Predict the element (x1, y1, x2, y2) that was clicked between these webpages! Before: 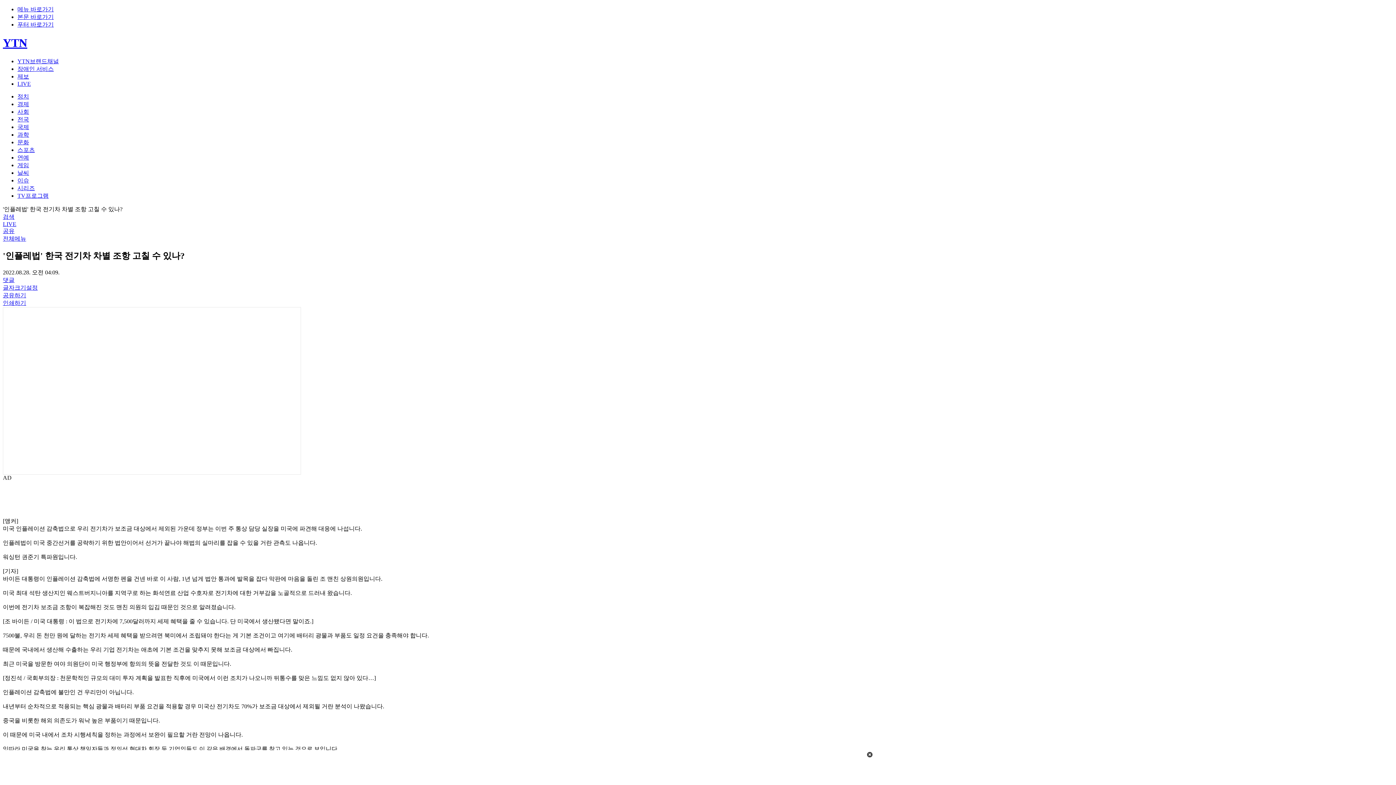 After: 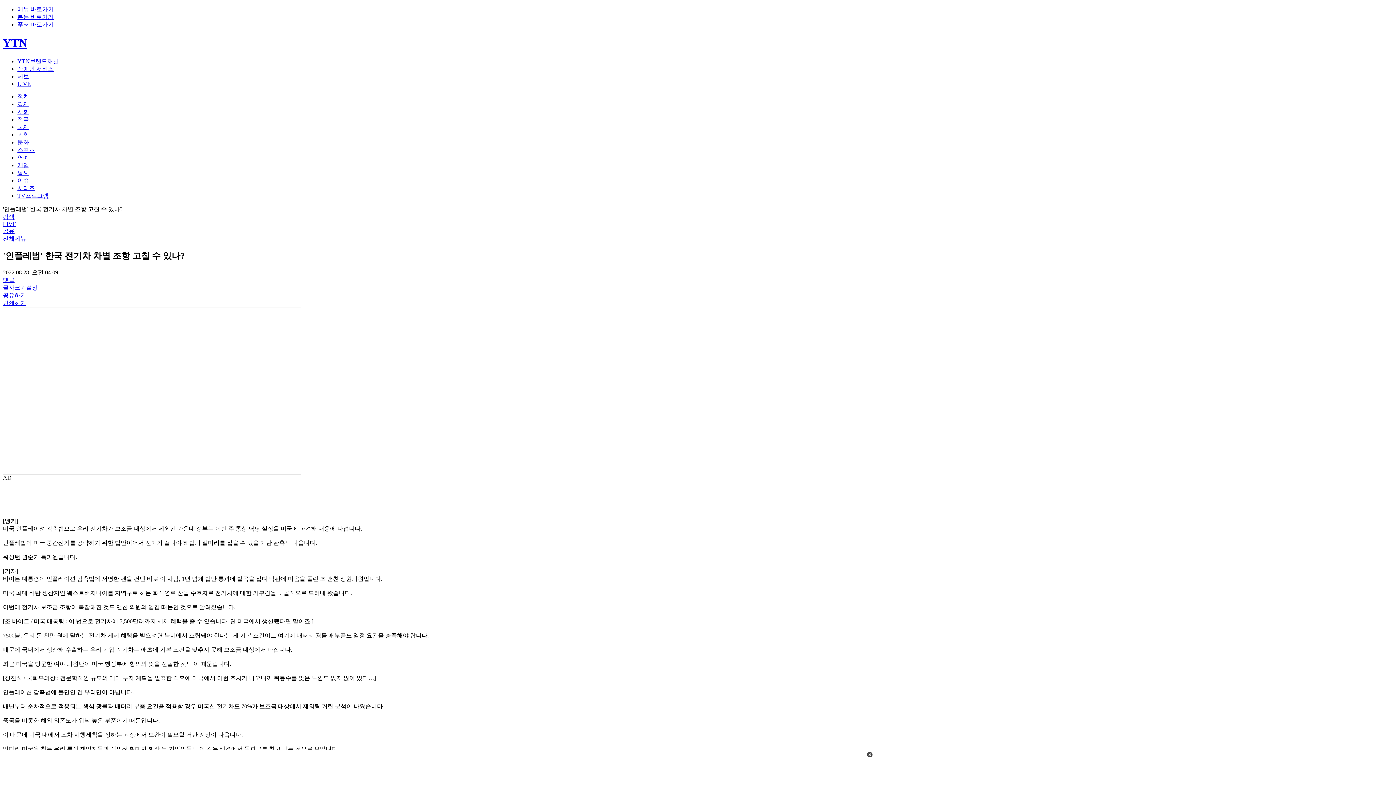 Action: label: 본문 바로가기 bbox: (17, 13, 53, 20)